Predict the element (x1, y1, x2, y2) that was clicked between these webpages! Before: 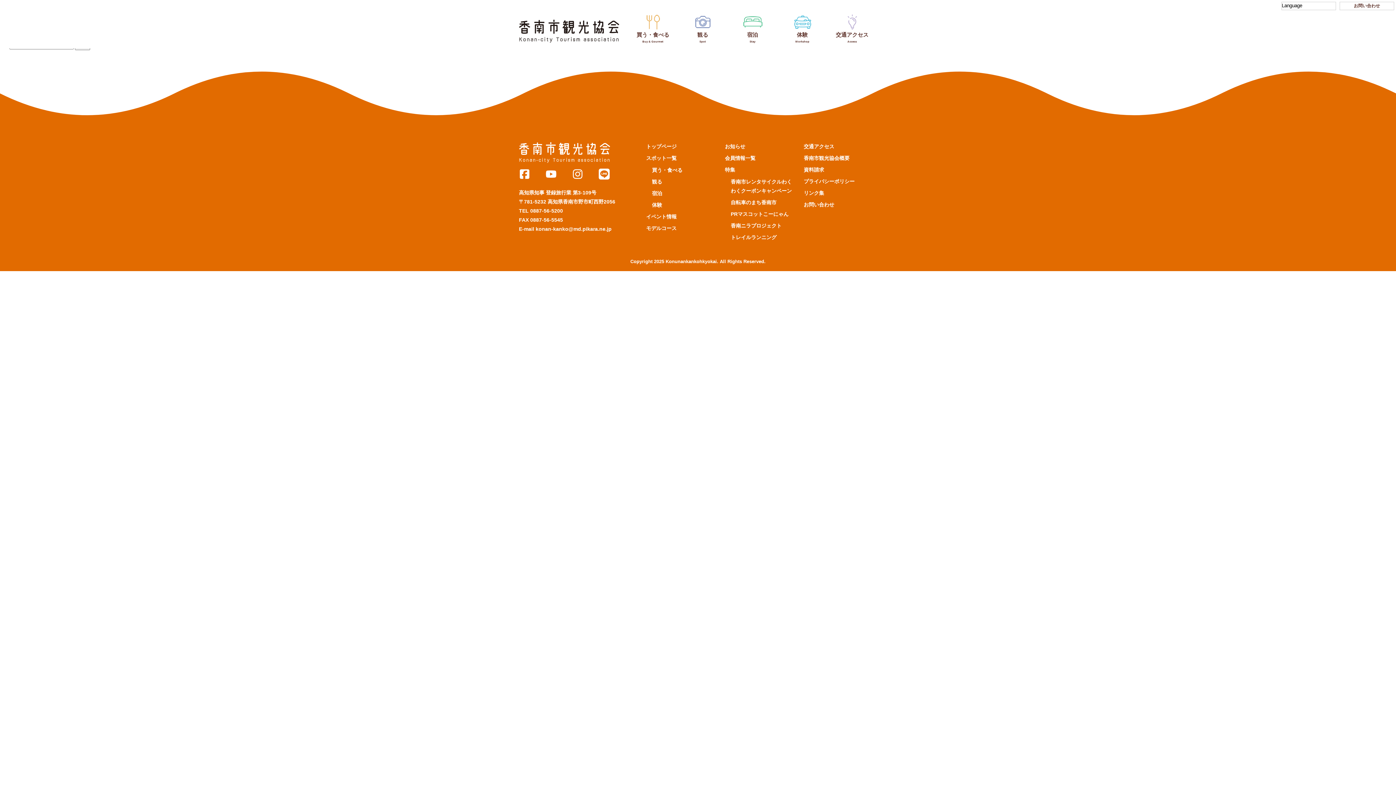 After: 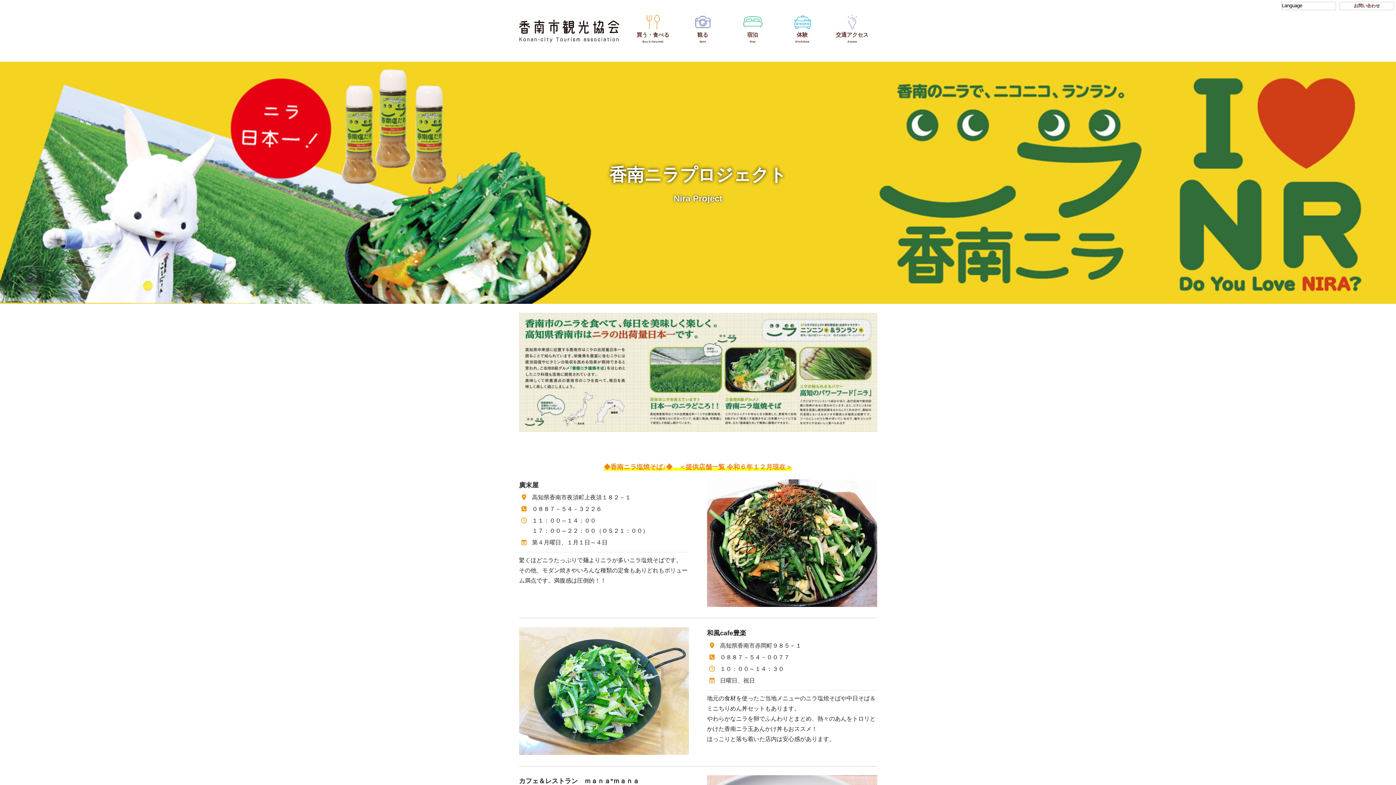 Action: label: 香南ニラプロジェクト bbox: (730, 222, 781, 228)